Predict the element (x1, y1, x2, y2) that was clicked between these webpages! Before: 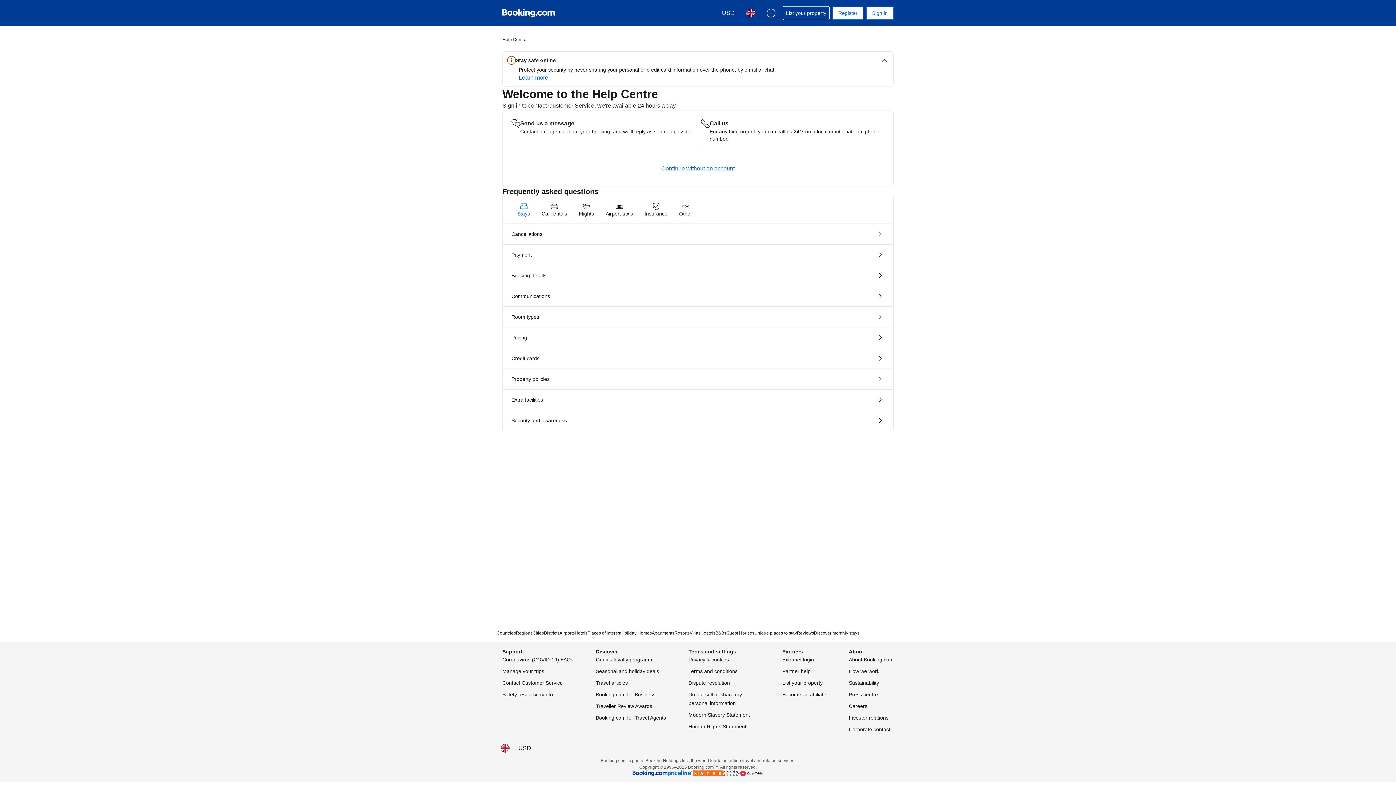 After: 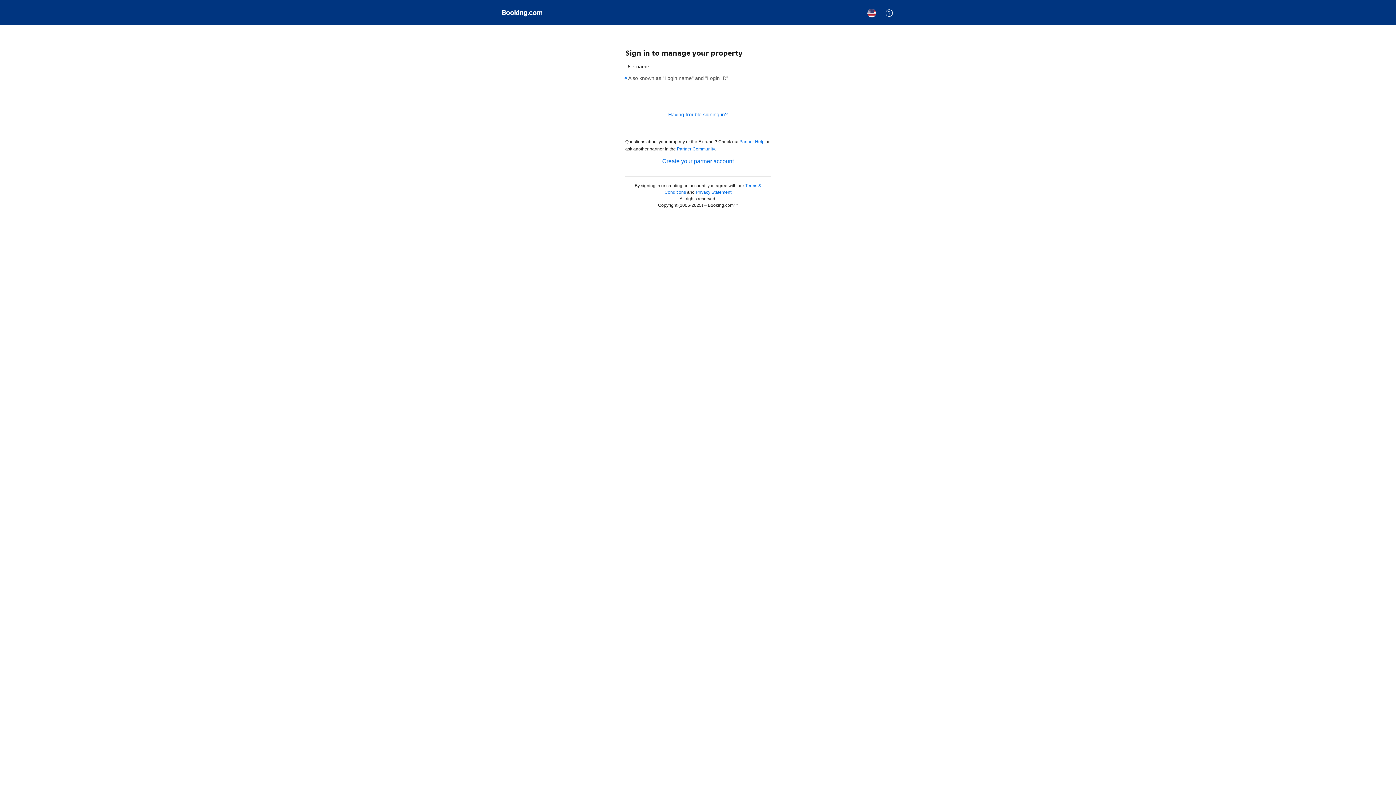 Action: bbox: (782, 655, 814, 664) label: Extranet login